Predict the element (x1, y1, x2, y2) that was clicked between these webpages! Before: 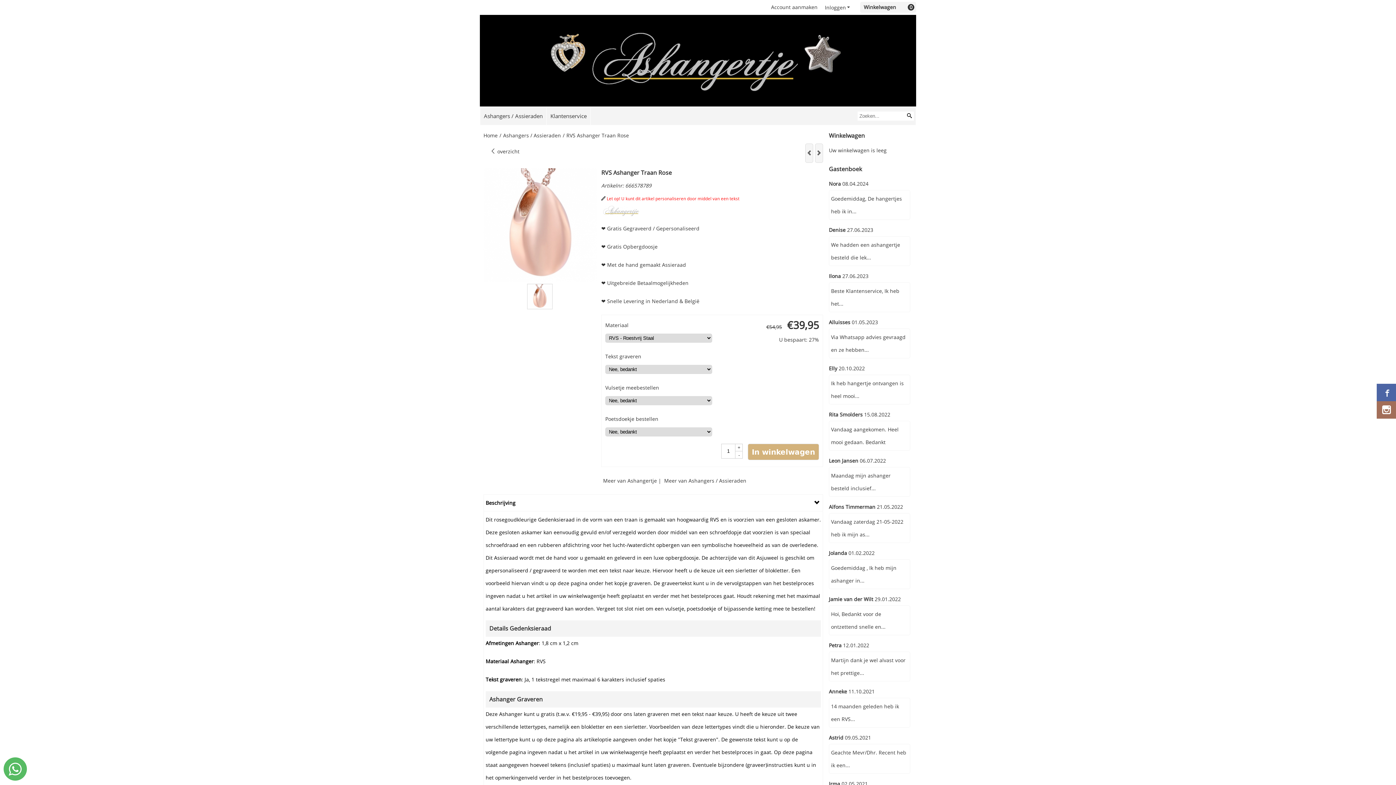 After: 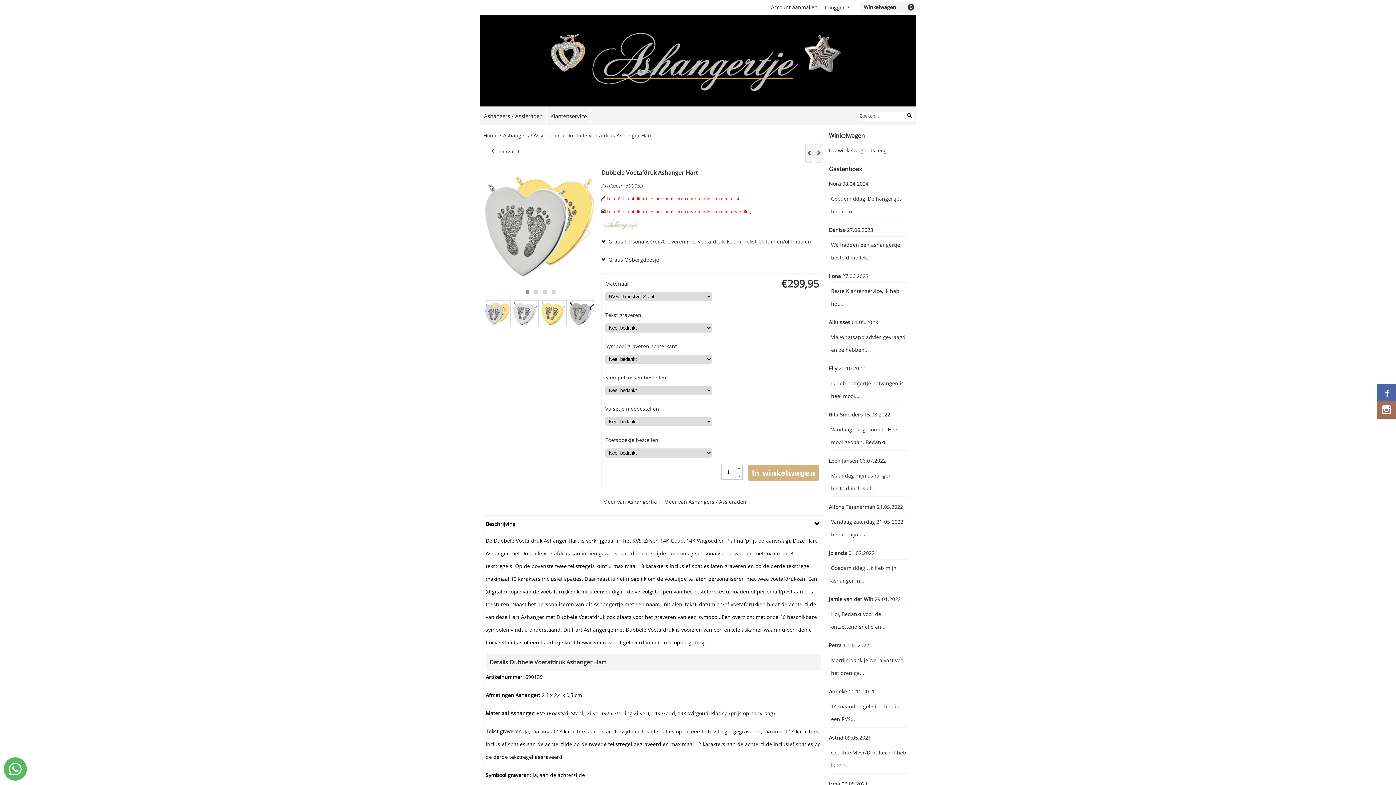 Action: bbox: (815, 143, 823, 162)